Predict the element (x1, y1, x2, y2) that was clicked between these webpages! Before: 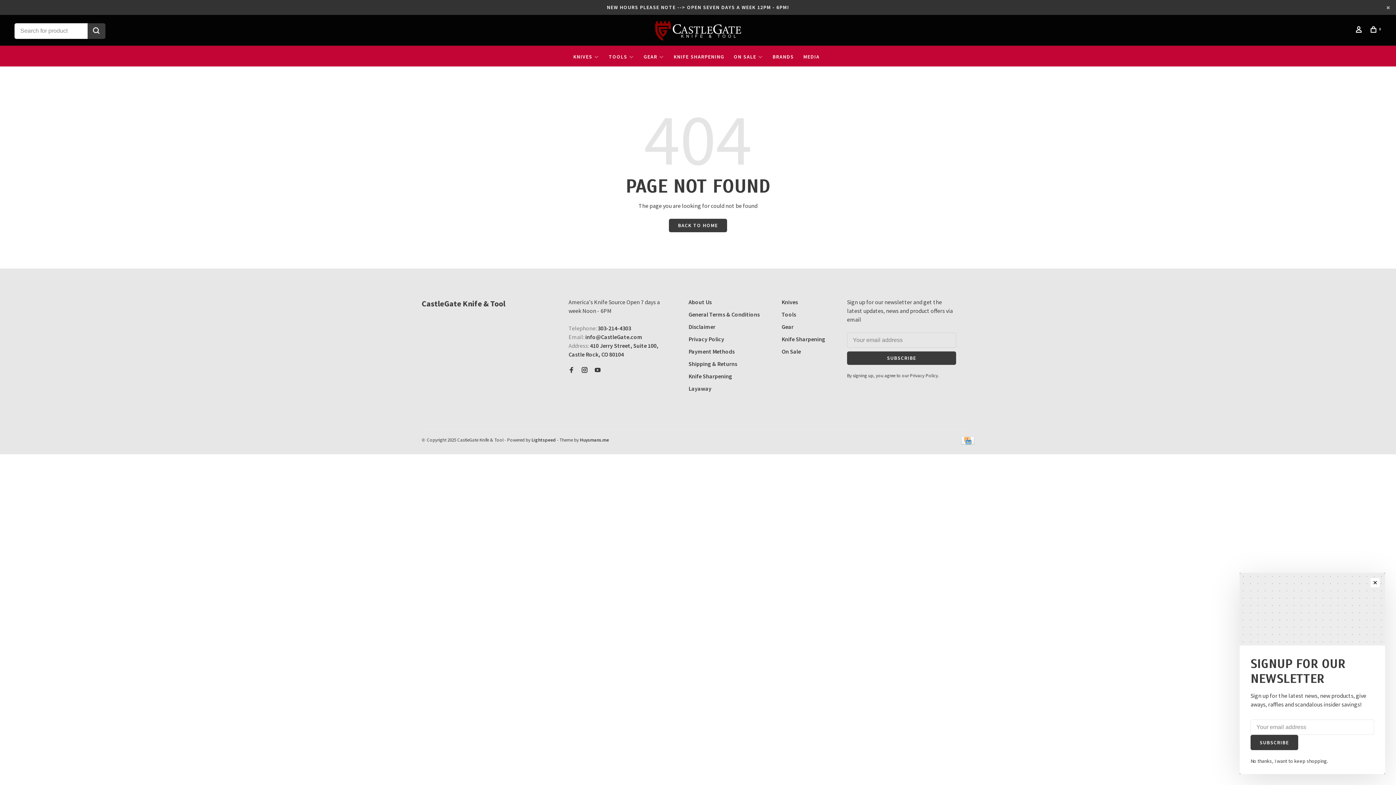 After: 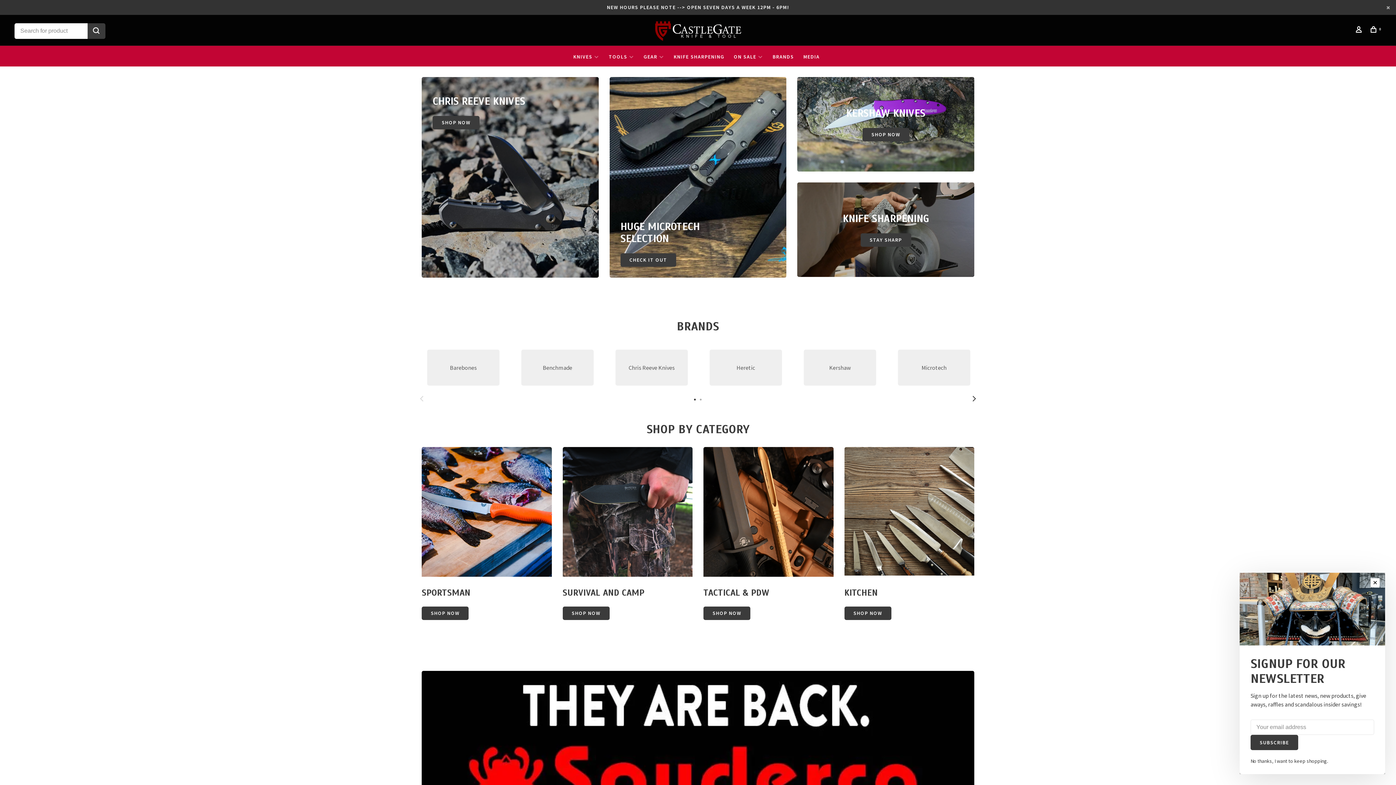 Action: label: CastleGate Knife & Tool bbox: (421, 297, 505, 309)